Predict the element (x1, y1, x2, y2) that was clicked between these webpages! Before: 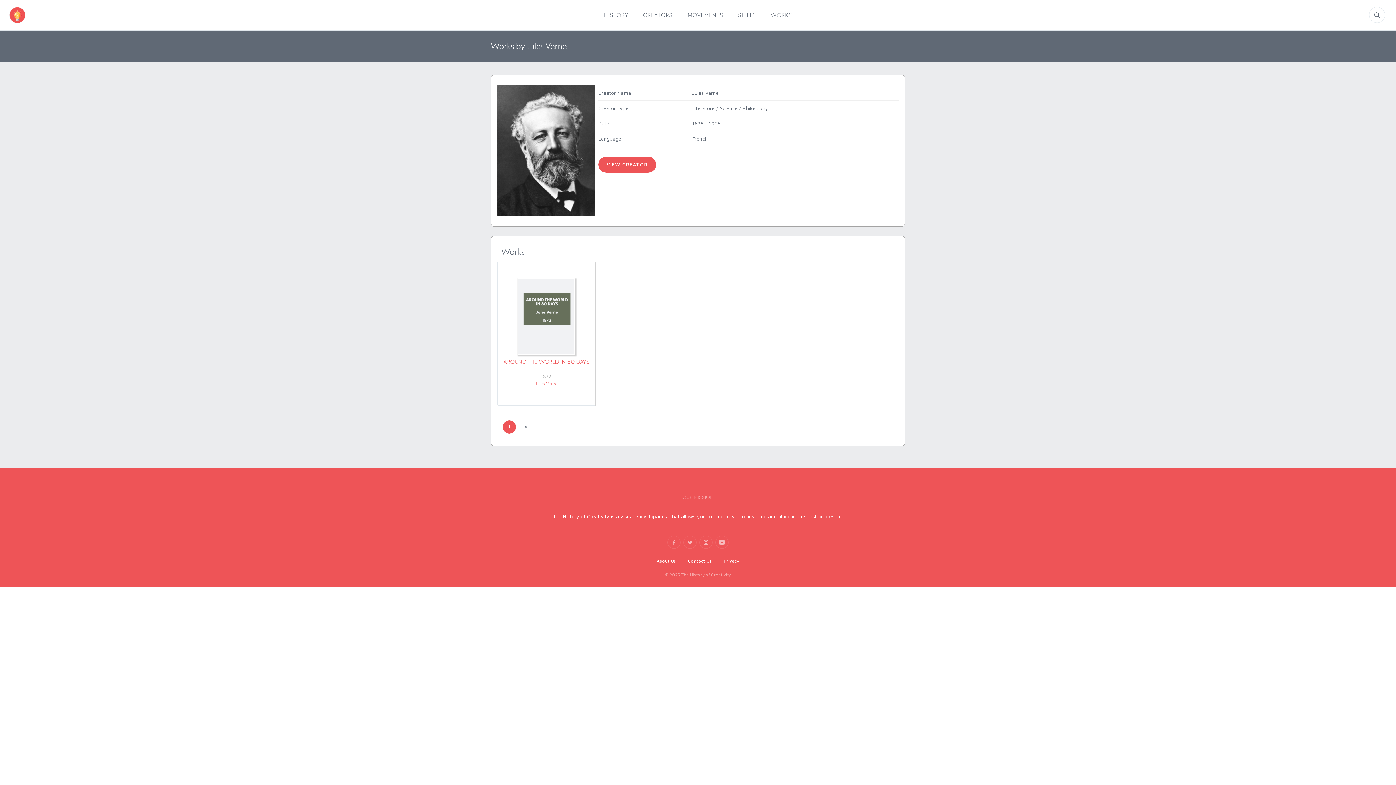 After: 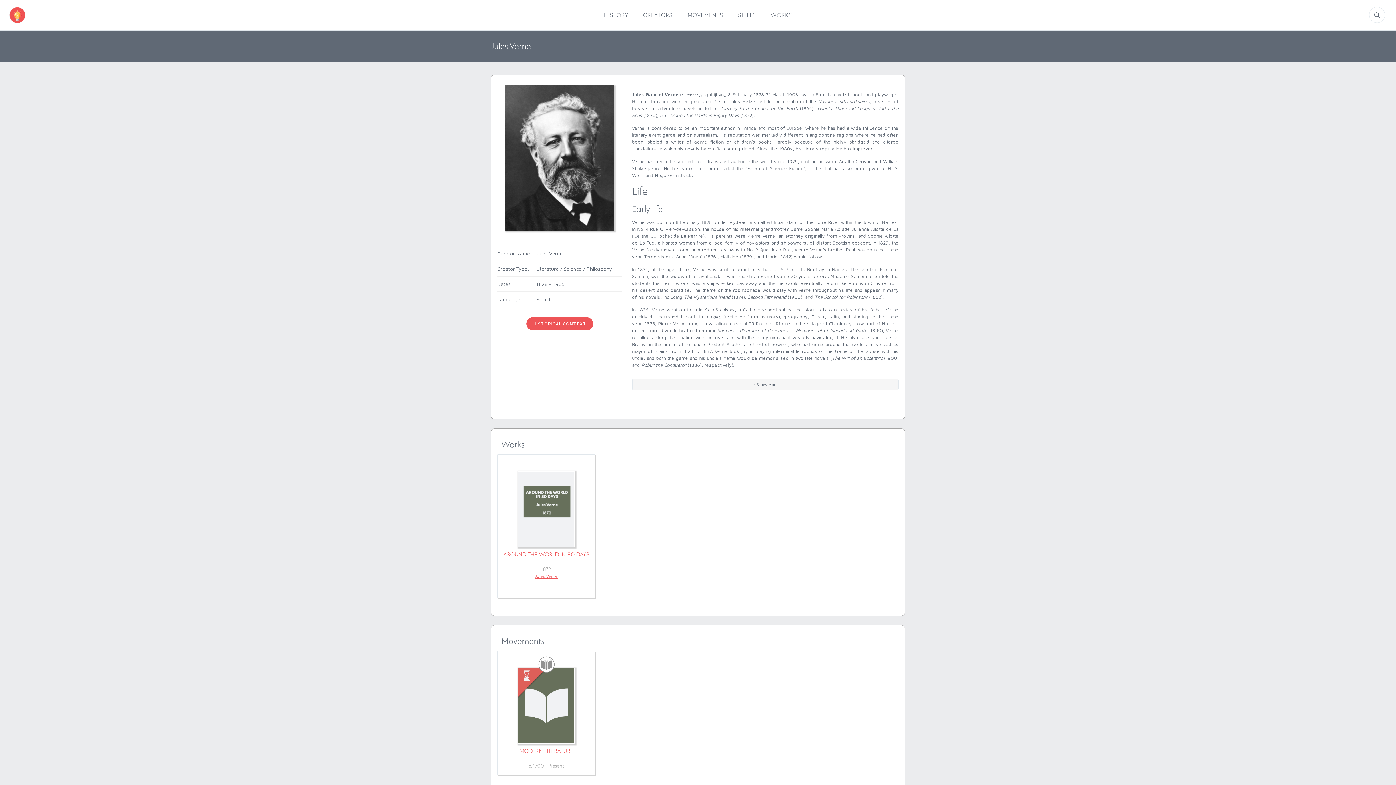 Action: label: Jules Verne bbox: (535, 381, 558, 386)